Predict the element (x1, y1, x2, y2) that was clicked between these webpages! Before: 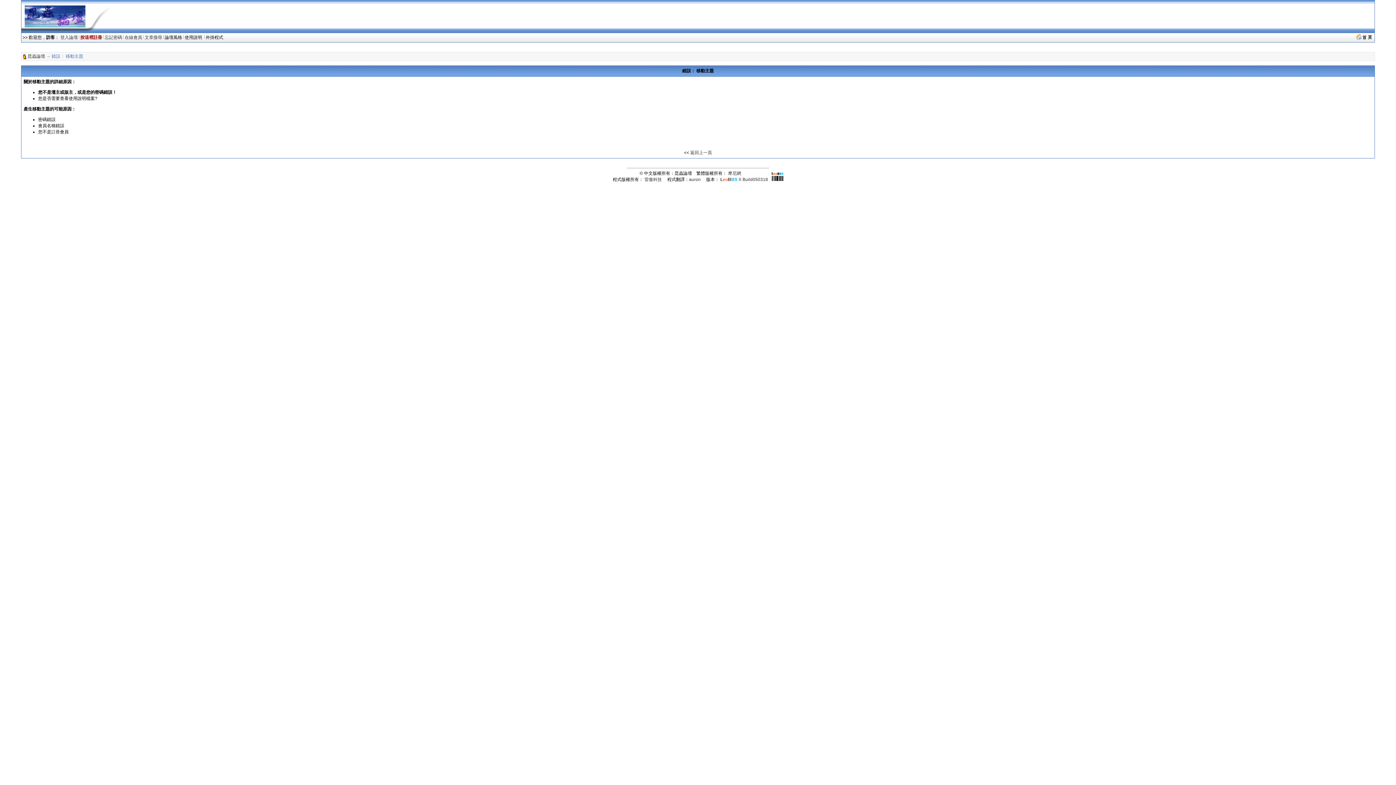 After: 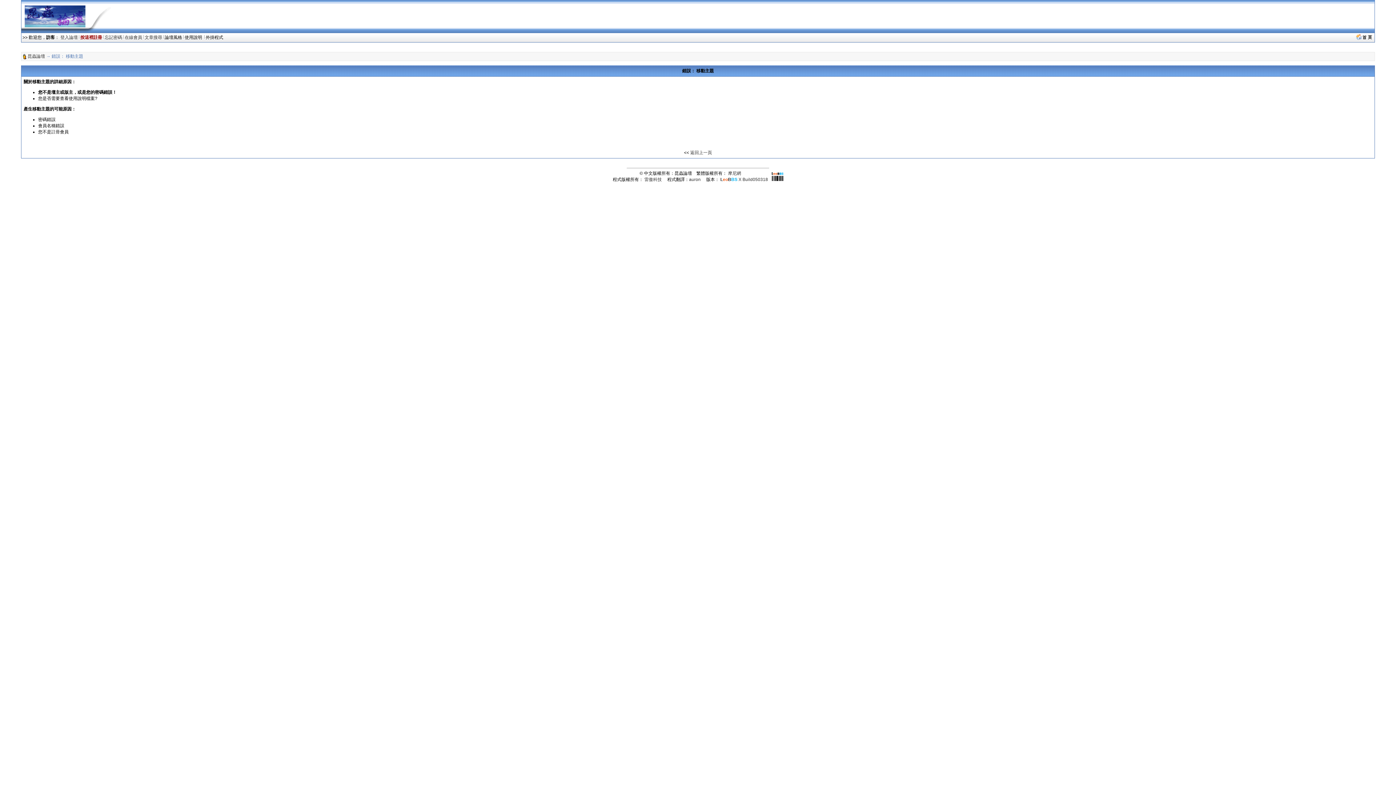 Action: bbox: (644, 177, 662, 182) label: 雷傲科技